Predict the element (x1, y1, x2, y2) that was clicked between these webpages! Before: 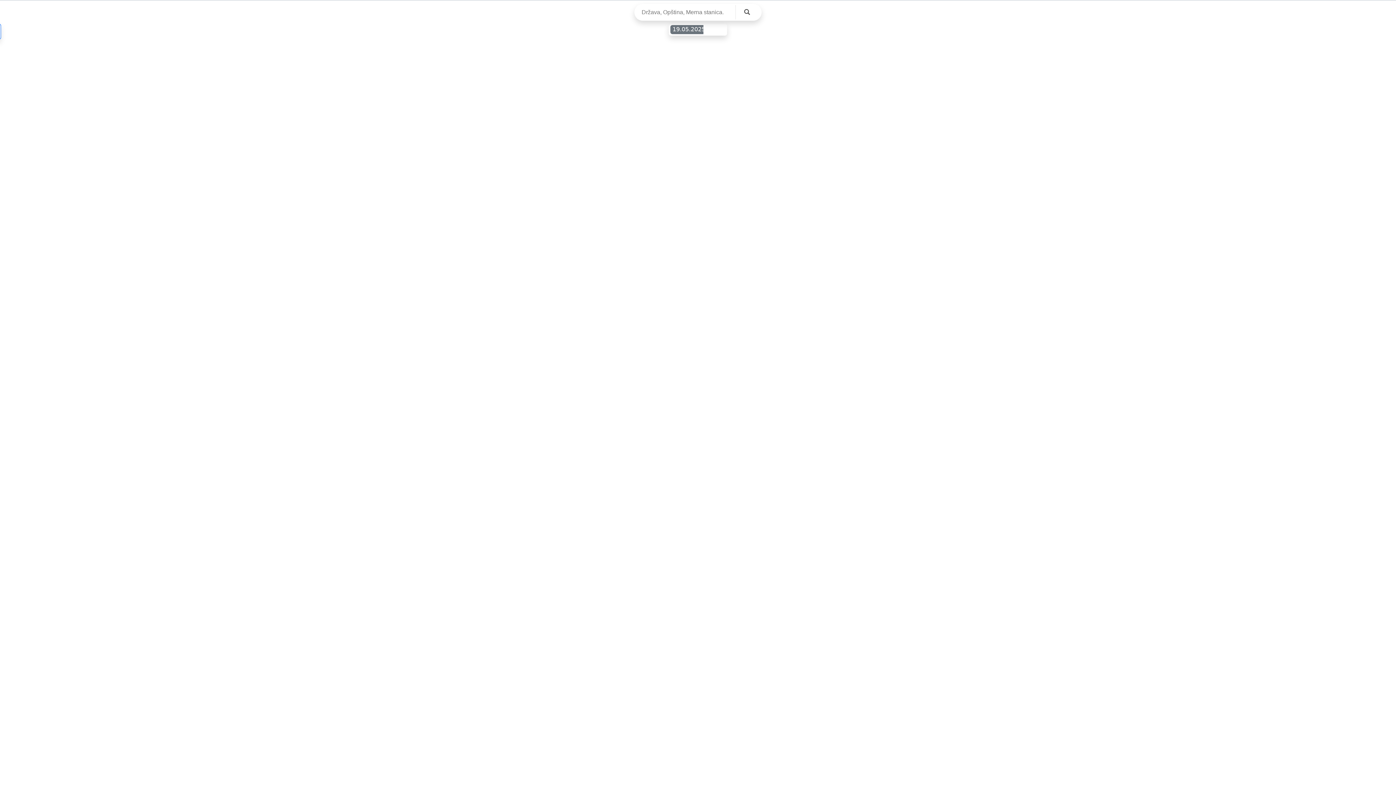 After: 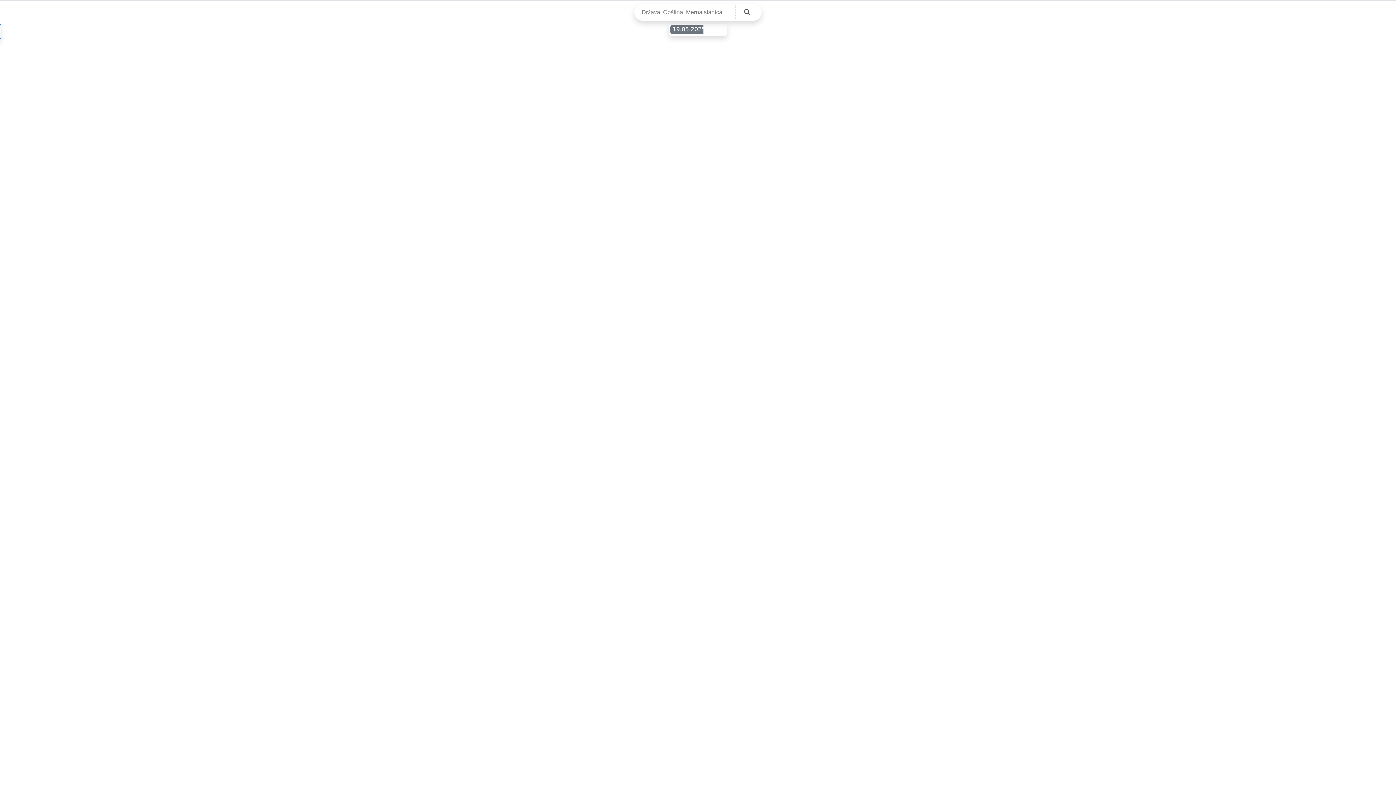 Action: bbox: (735, 5, 758, 18)